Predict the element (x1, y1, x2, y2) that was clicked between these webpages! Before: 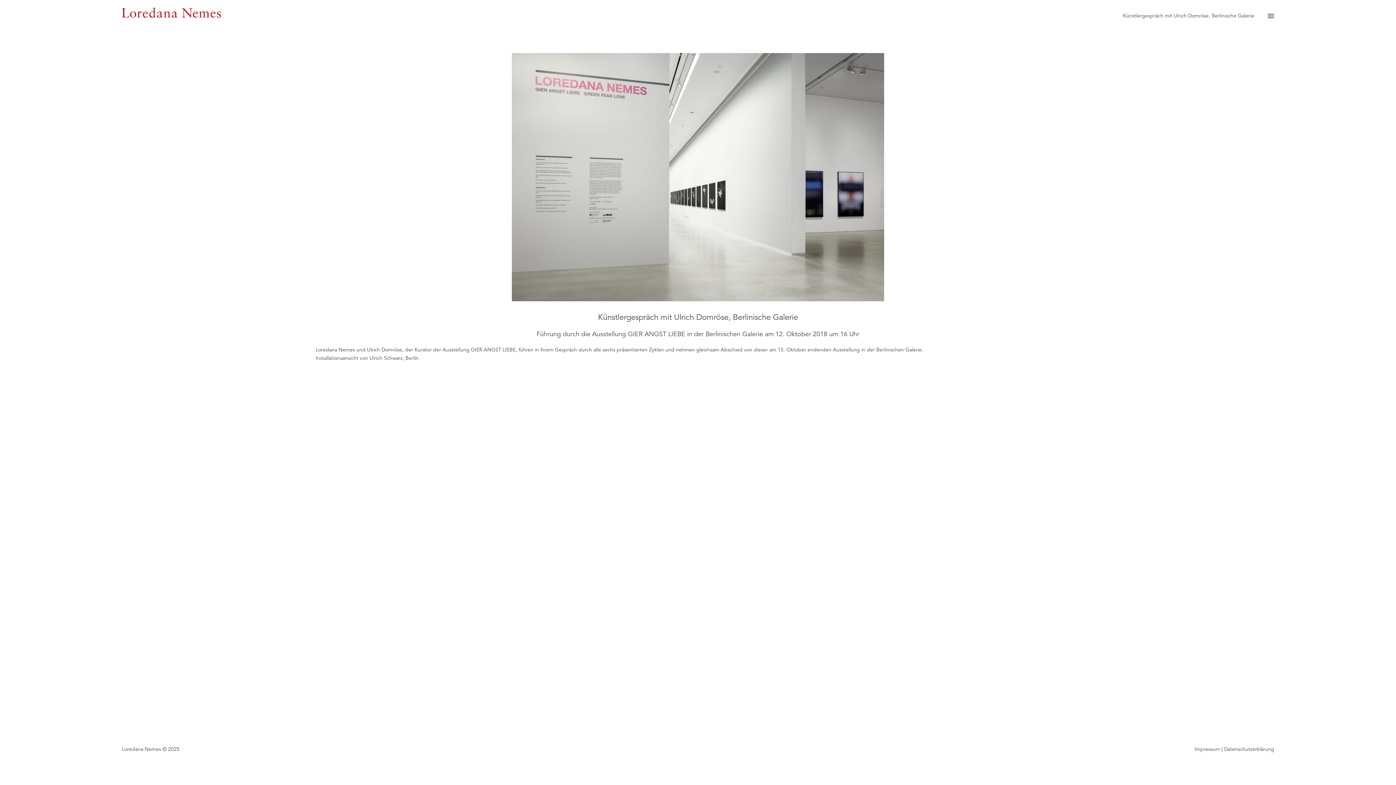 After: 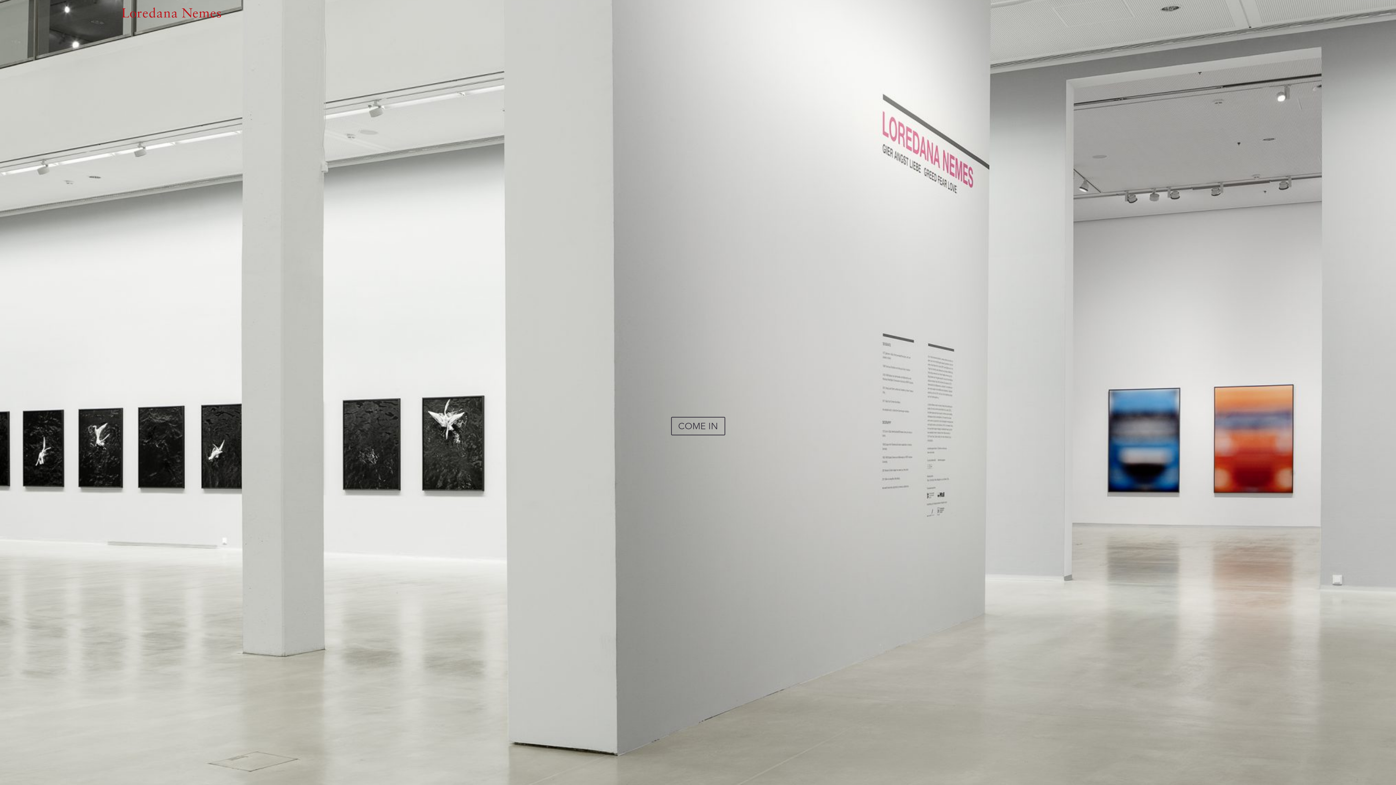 Action: bbox: (121, 7, 692, 20)